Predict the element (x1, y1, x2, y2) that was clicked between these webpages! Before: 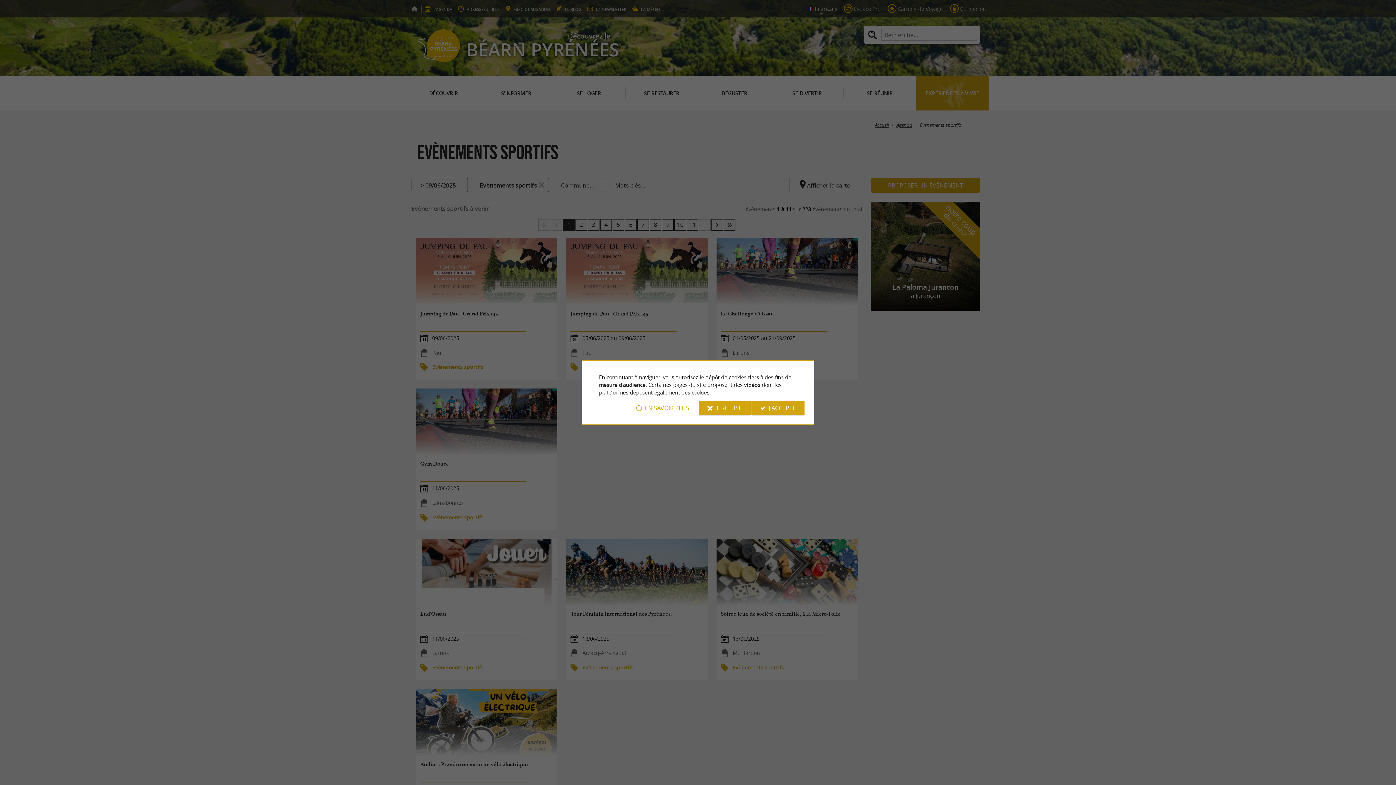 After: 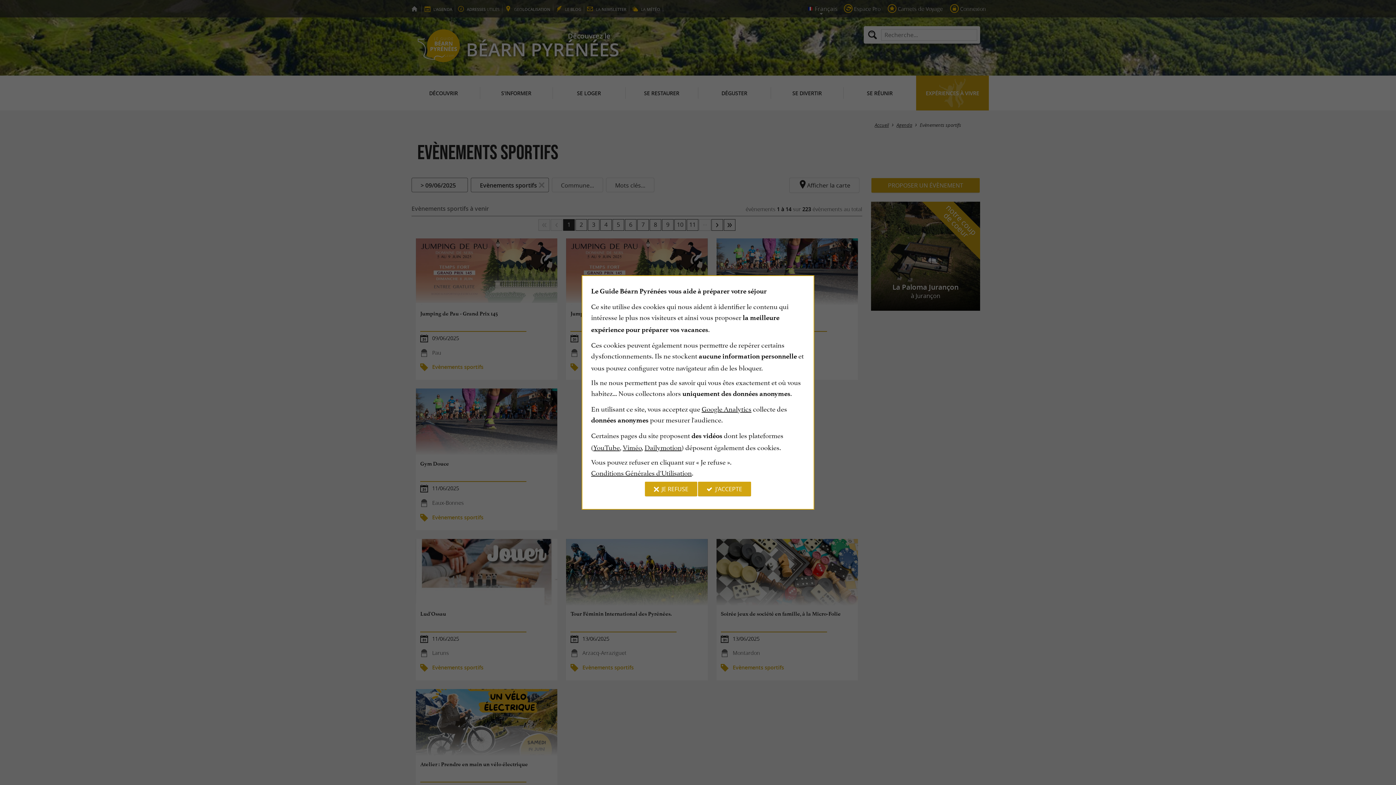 Action: bbox: (627, 400, 698, 415) label: EN SAVOIR PLUS